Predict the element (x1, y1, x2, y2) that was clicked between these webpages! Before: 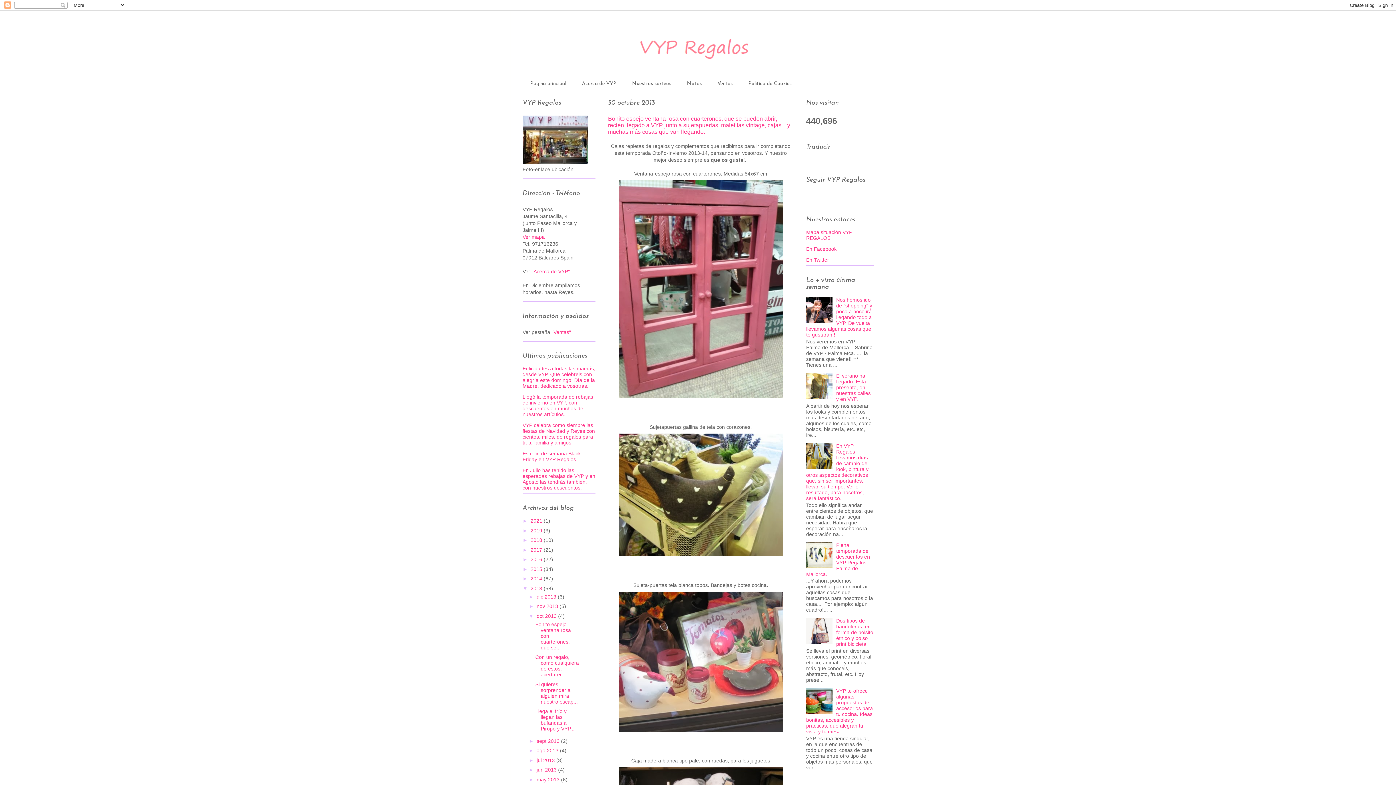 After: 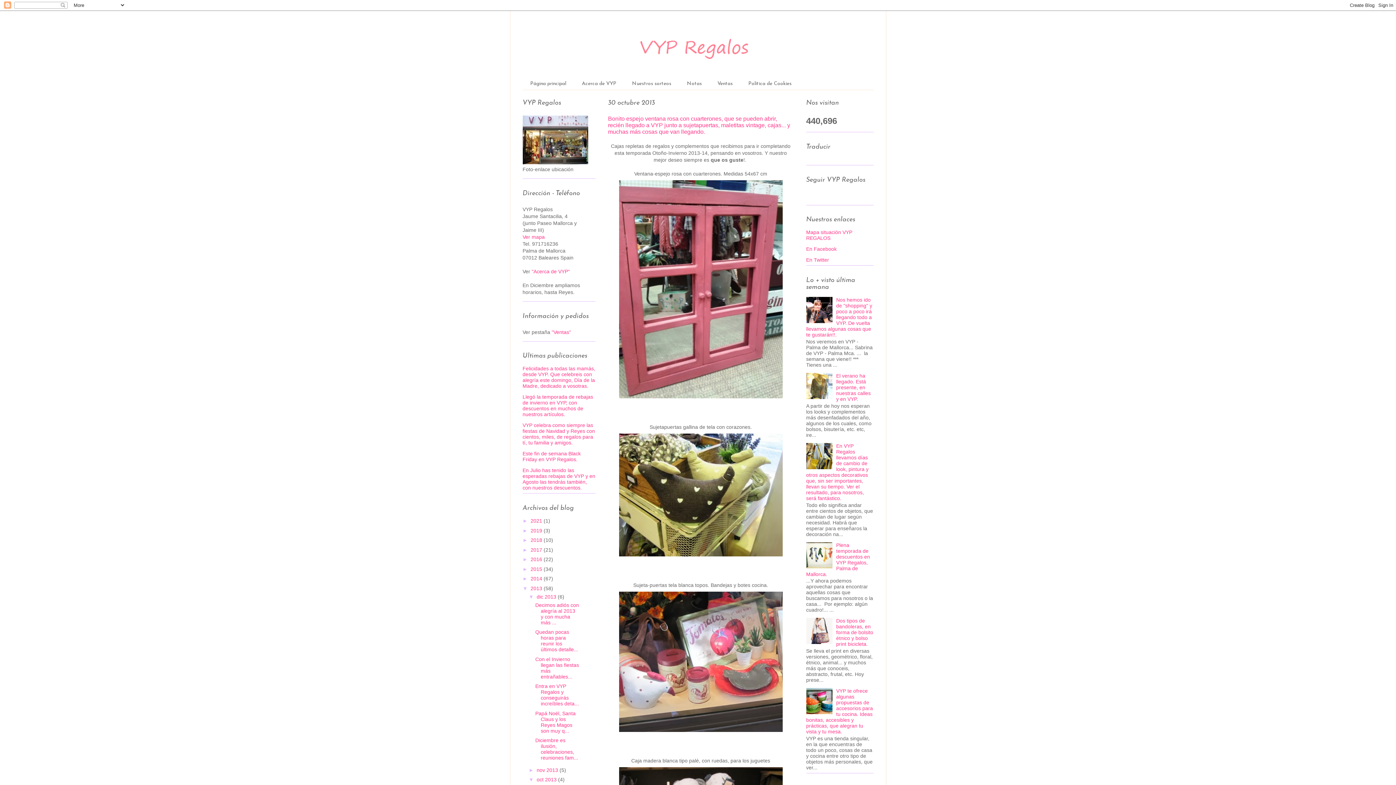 Action: label: ►   bbox: (528, 594, 536, 599)